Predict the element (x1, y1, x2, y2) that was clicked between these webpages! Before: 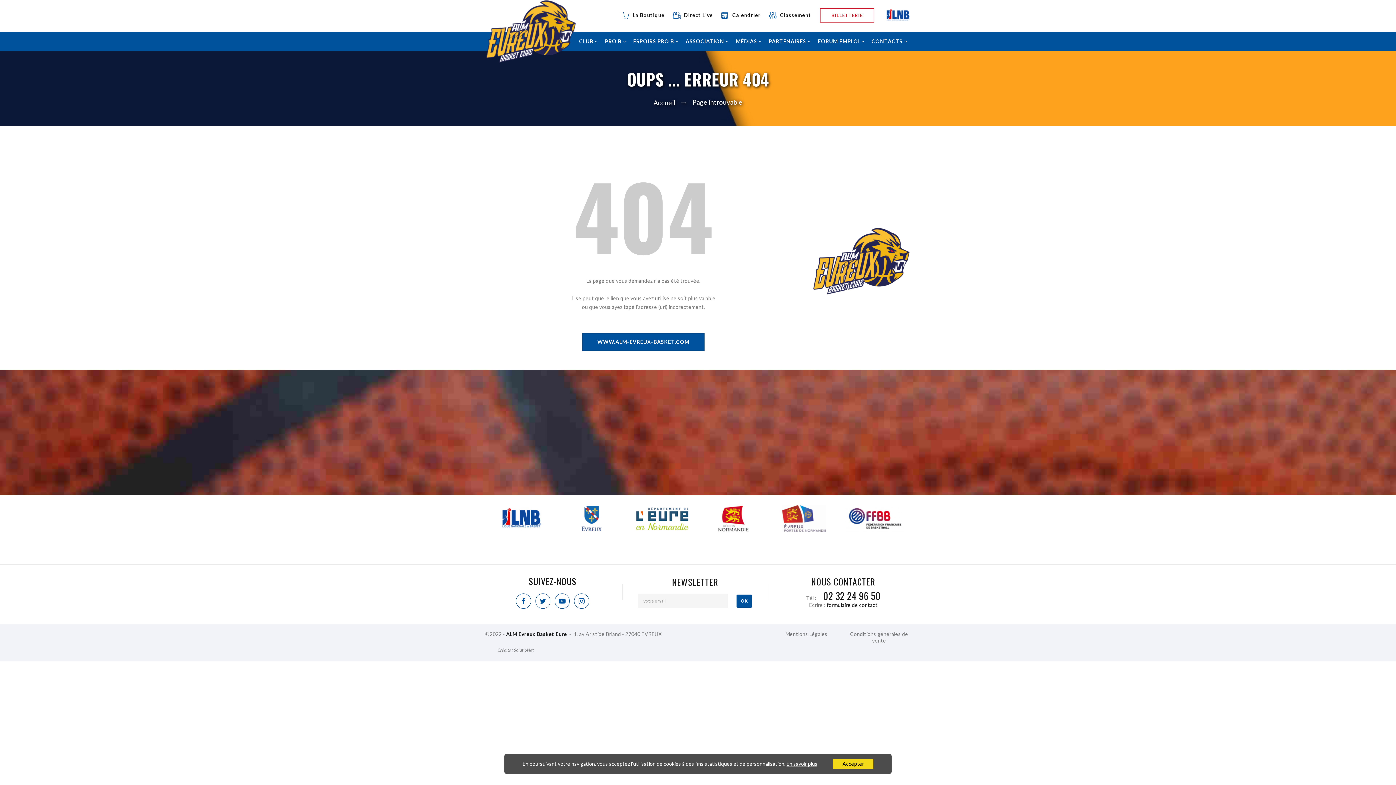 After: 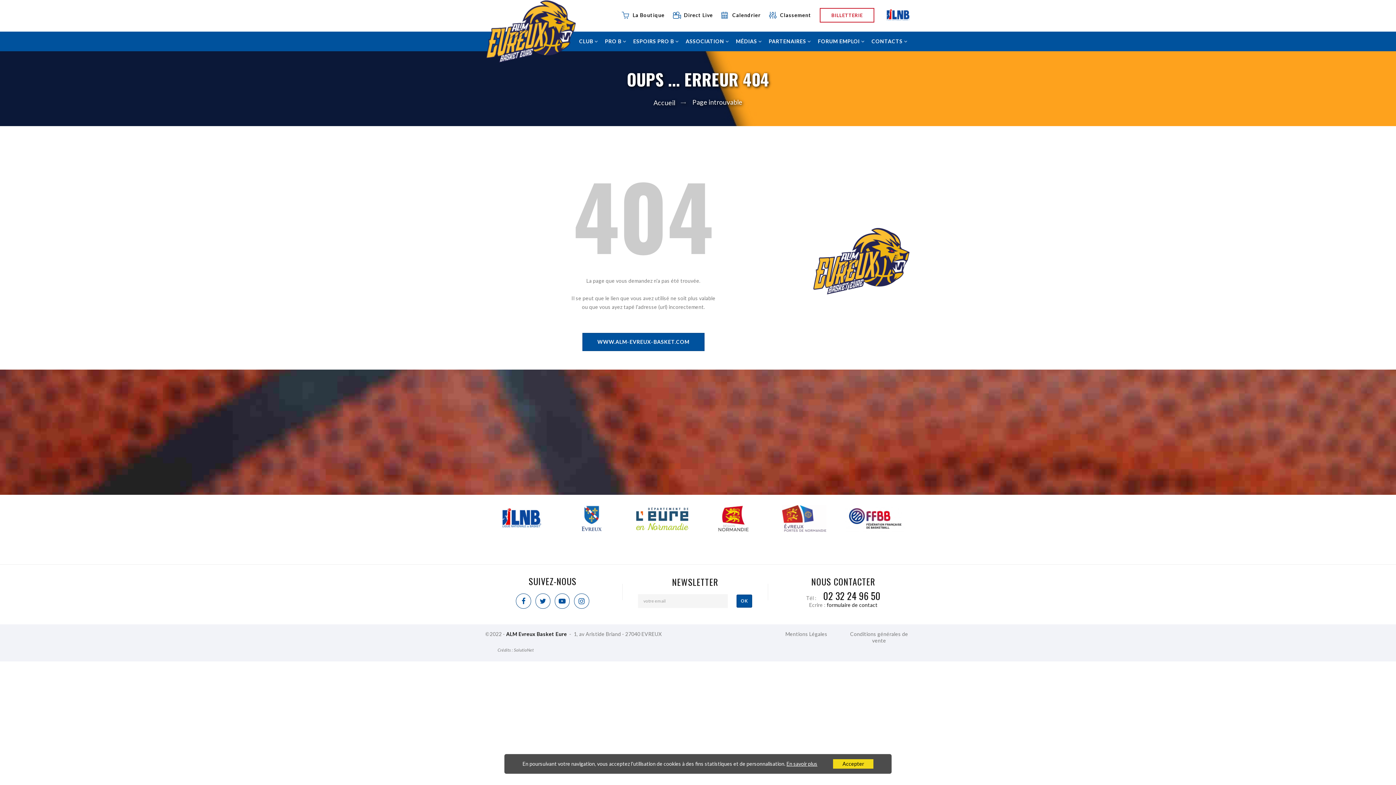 Action: bbox: (774, 504, 834, 533)